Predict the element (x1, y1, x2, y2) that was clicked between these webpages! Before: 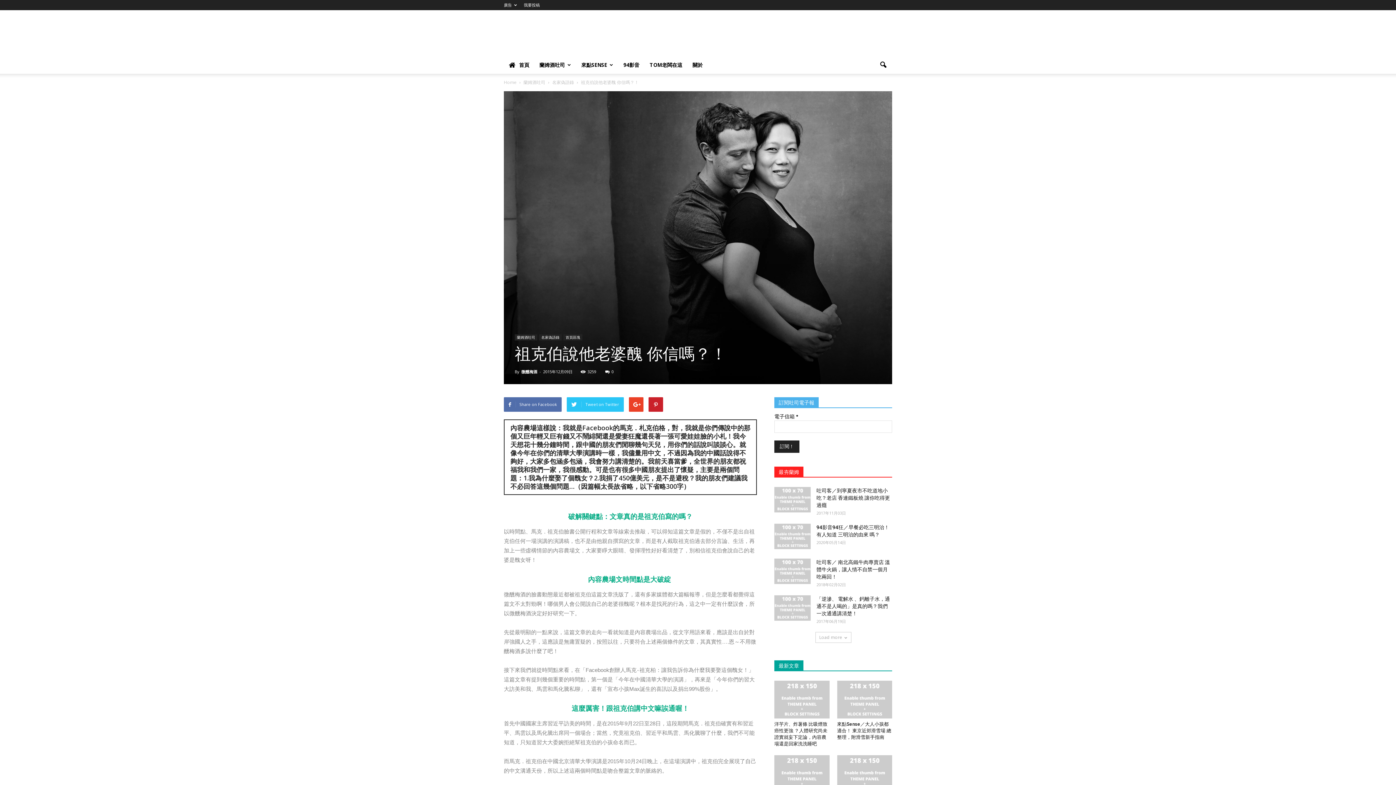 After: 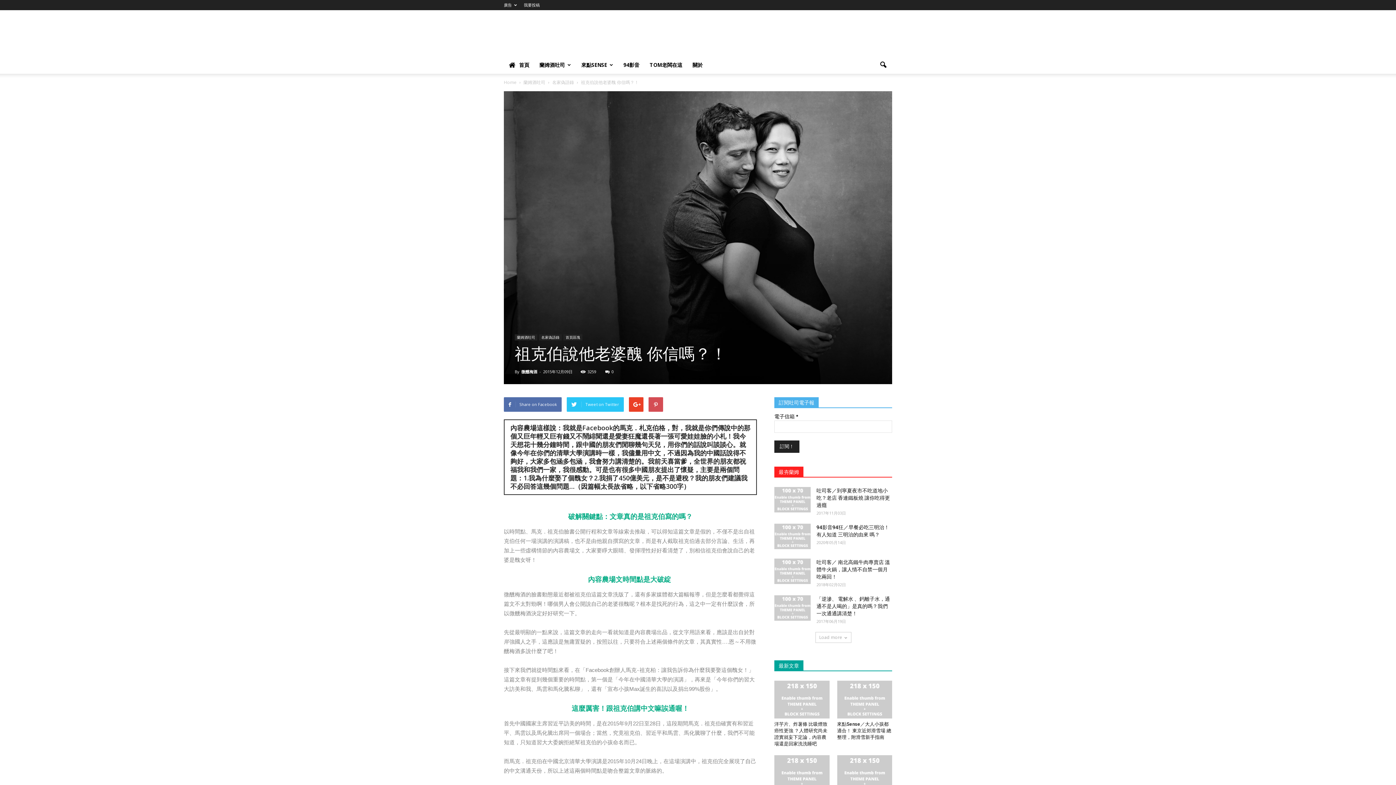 Action: bbox: (648, 397, 663, 412)